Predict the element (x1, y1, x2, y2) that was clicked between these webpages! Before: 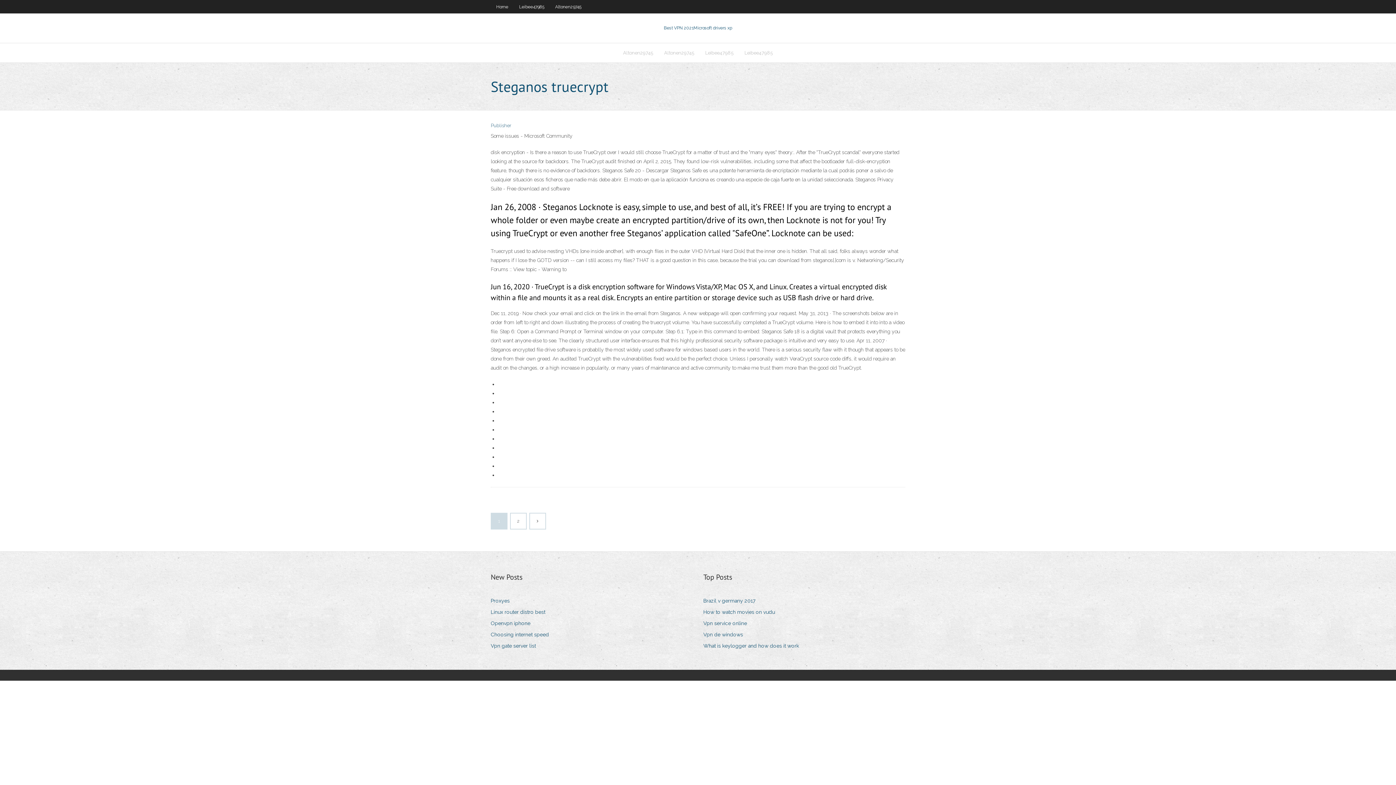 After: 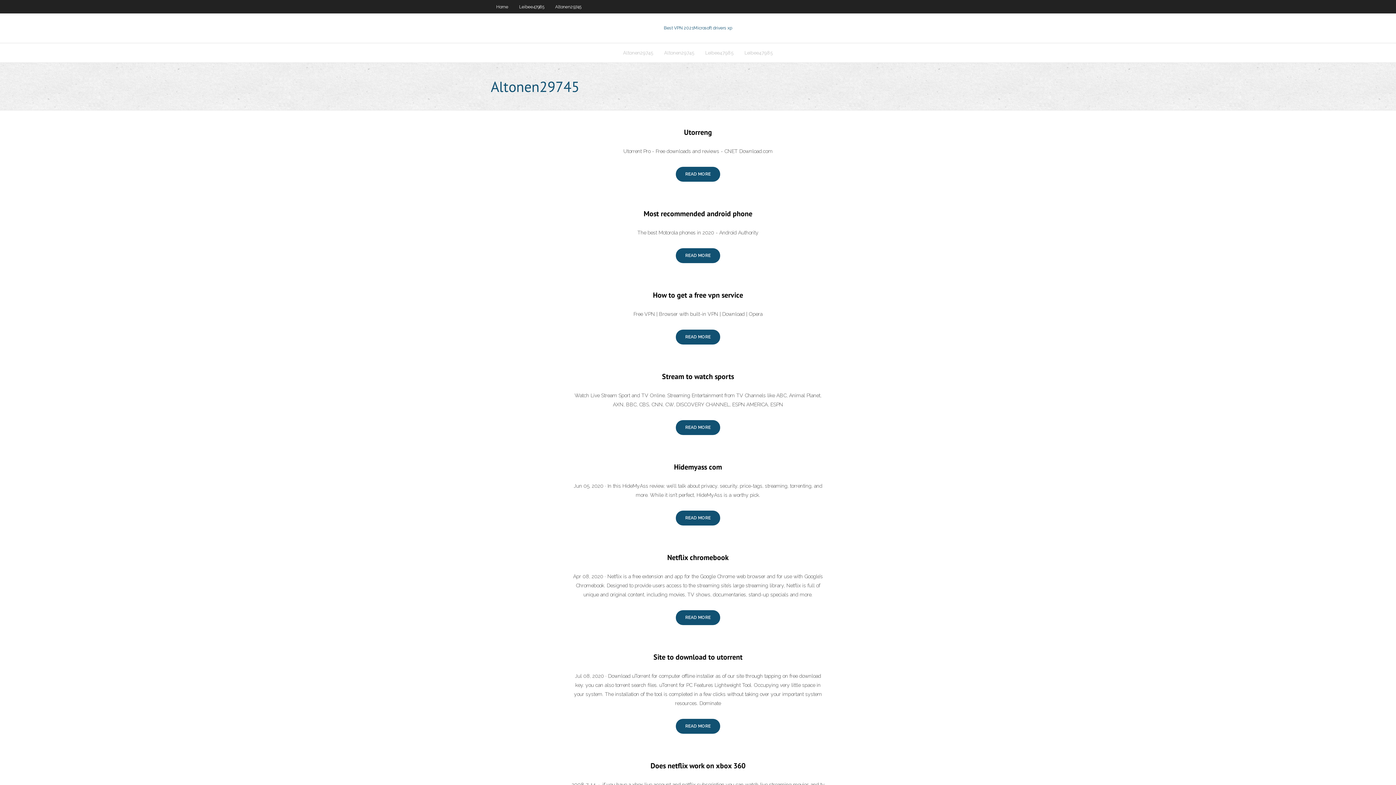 Action: label: Altonen29745 bbox: (617, 43, 658, 62)